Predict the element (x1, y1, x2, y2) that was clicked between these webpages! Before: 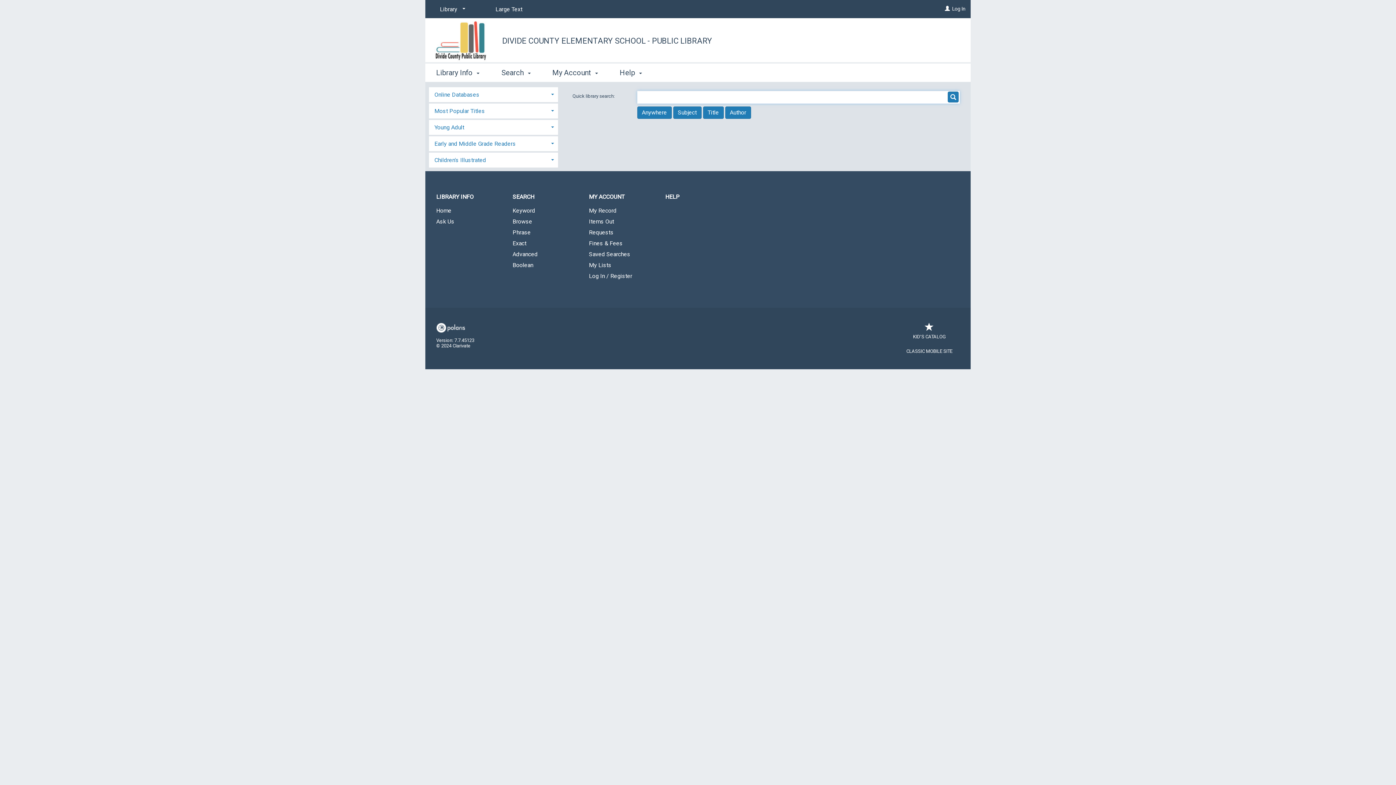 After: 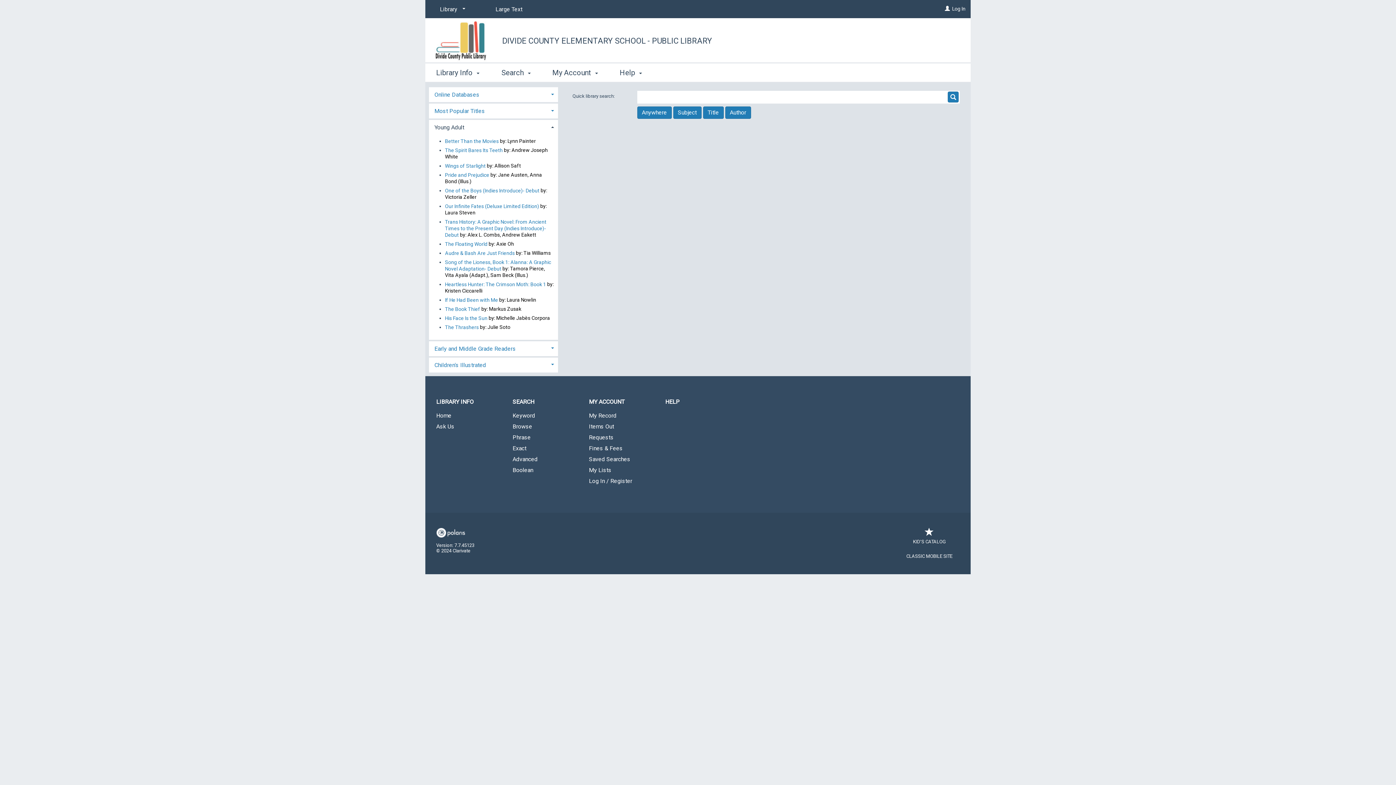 Action: label: Young Adult bbox: (429, 120, 558, 134)